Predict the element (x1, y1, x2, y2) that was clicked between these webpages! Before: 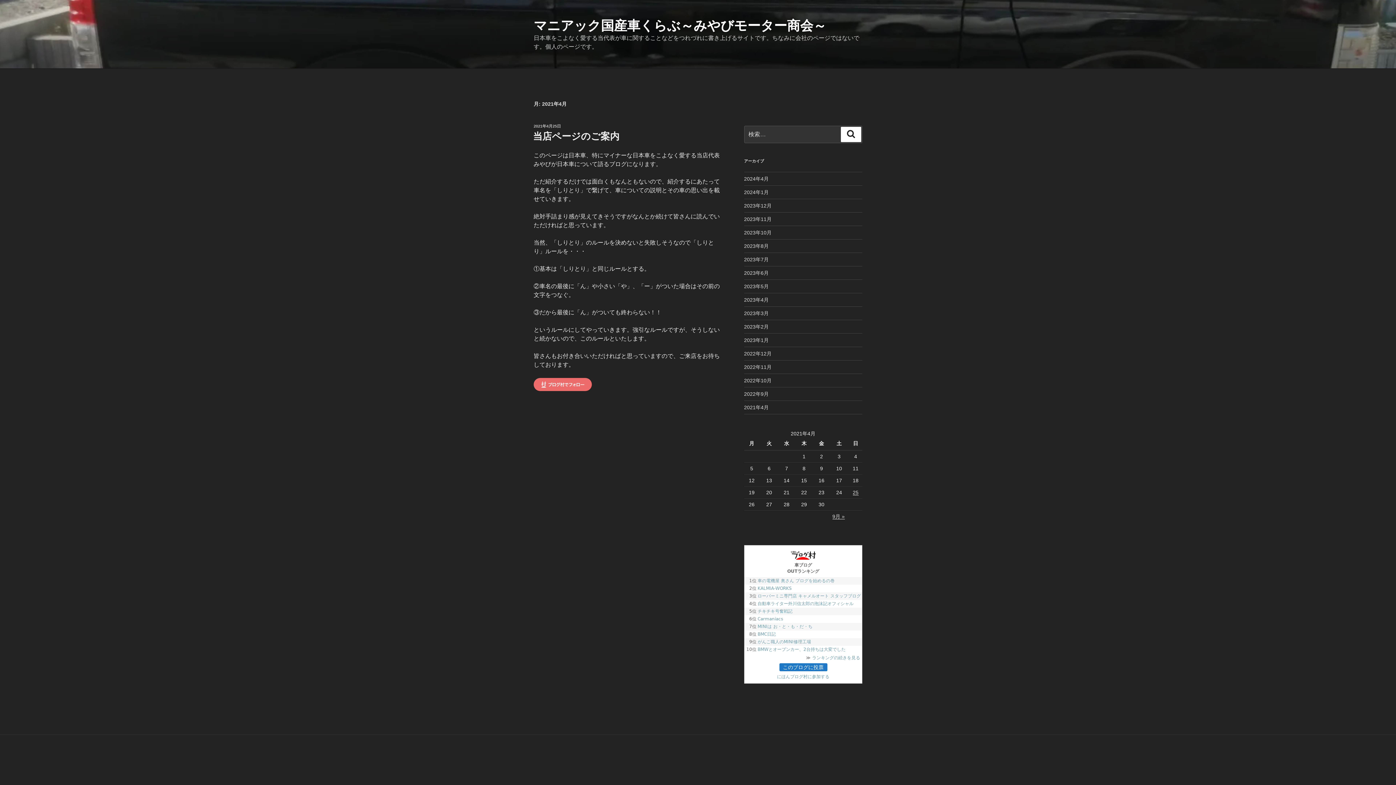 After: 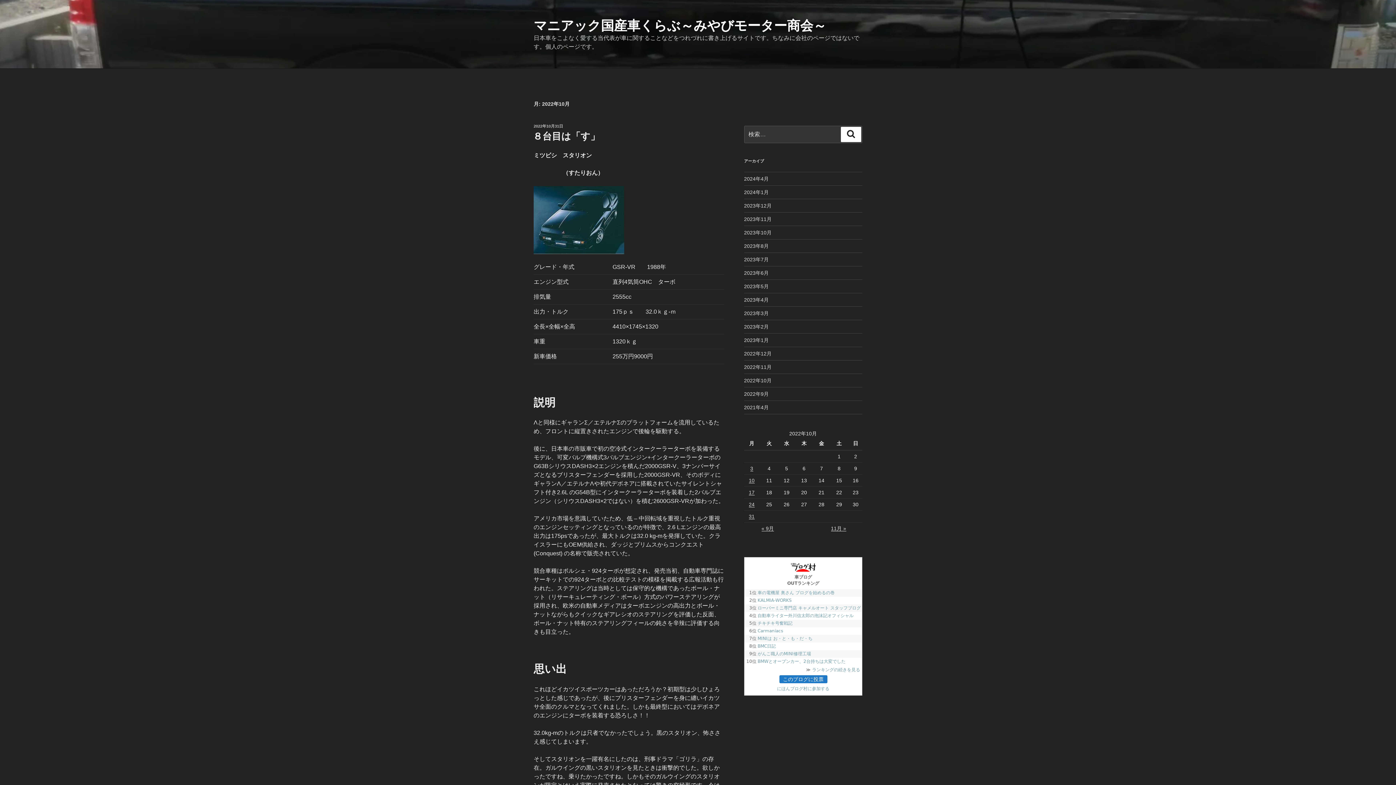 Action: bbox: (744, 377, 771, 383) label: 2022年10月